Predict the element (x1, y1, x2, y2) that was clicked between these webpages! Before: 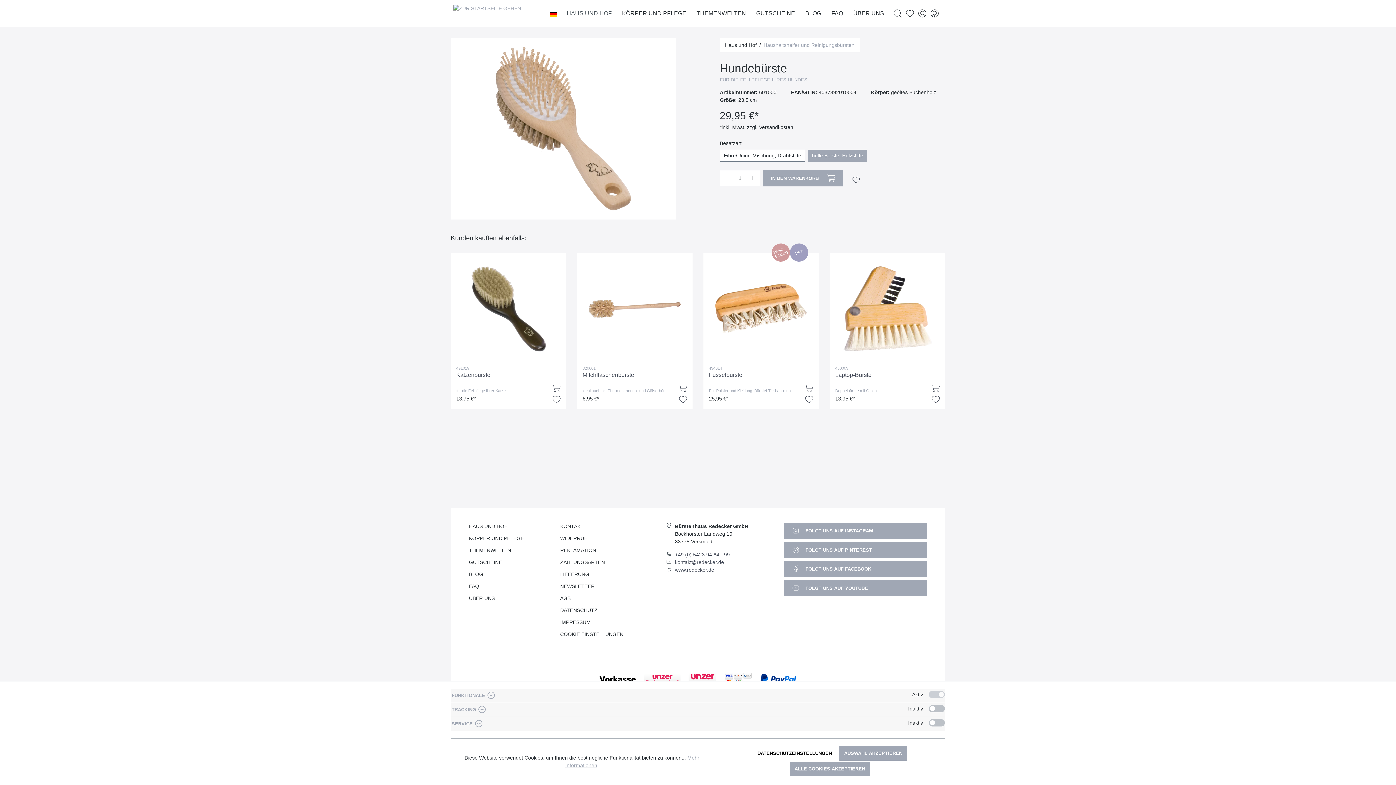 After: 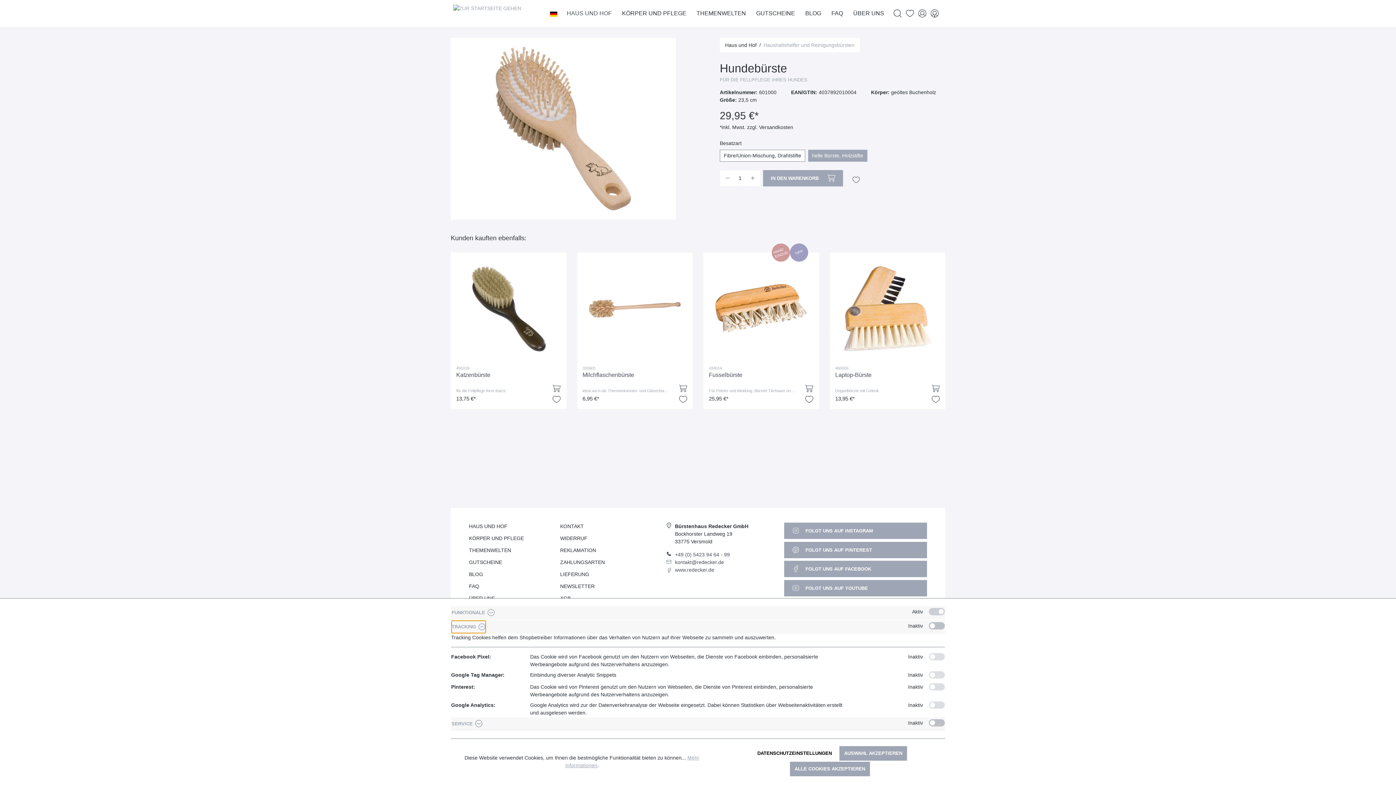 Action: bbox: (451, 703, 486, 716) label: TRACKING 